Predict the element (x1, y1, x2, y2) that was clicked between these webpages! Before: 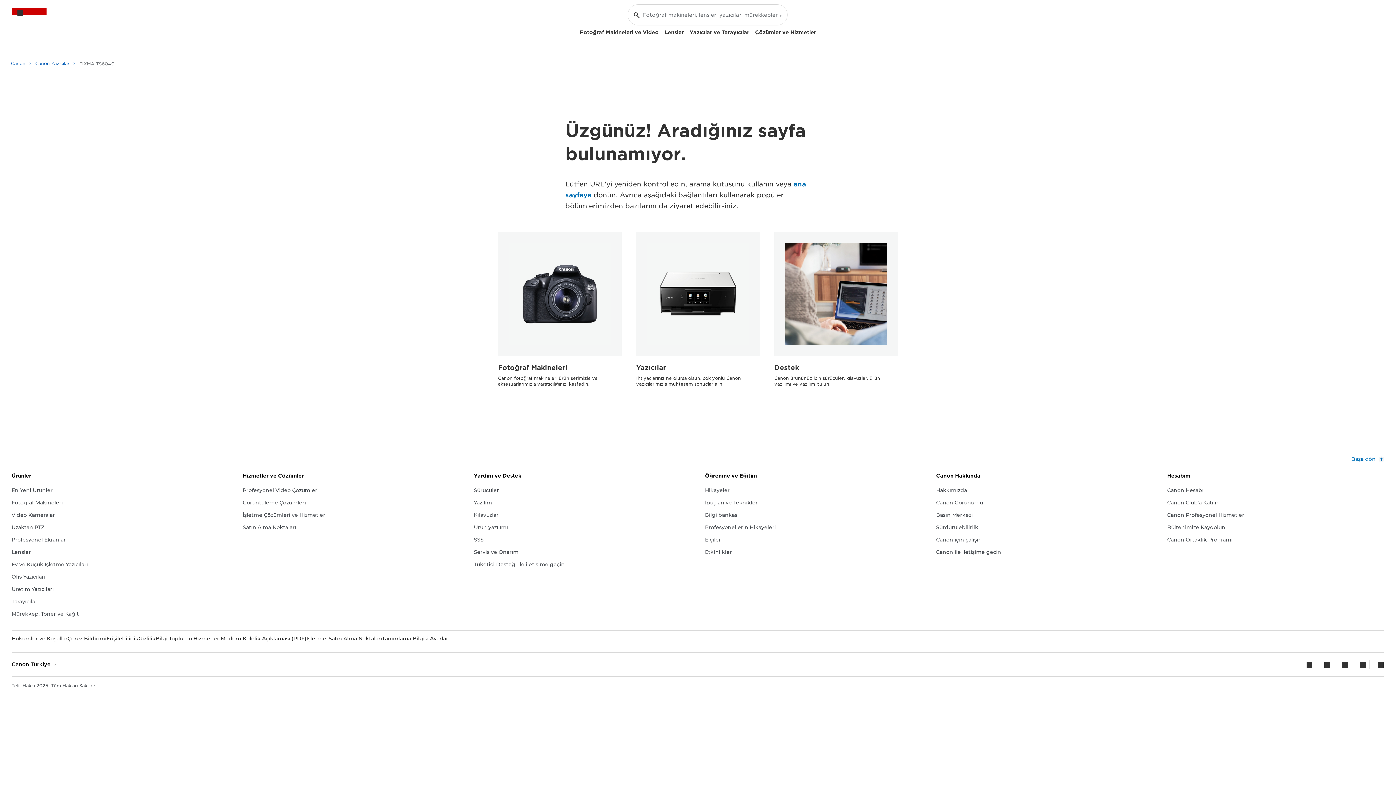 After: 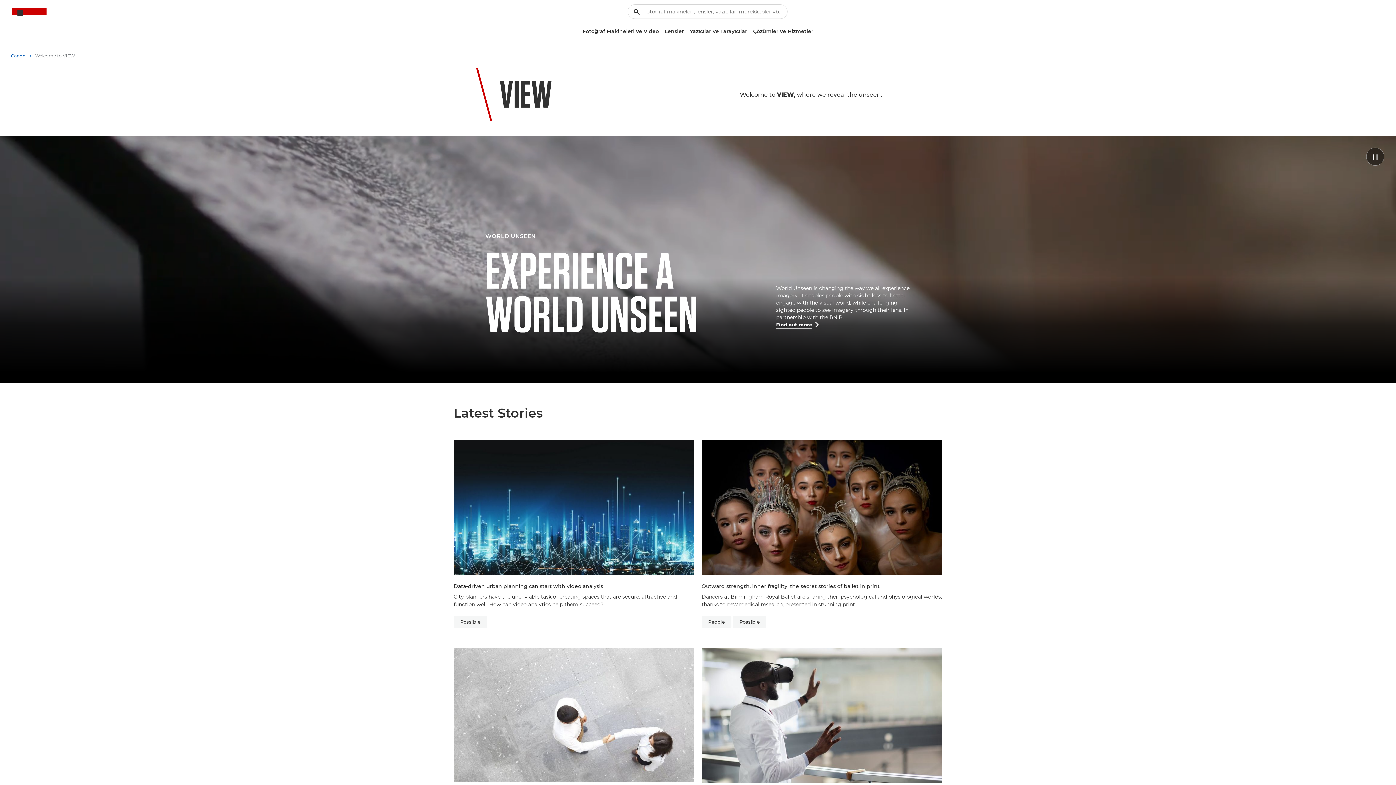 Action: bbox: (936, 499, 983, 507) label: Canon Görünümü